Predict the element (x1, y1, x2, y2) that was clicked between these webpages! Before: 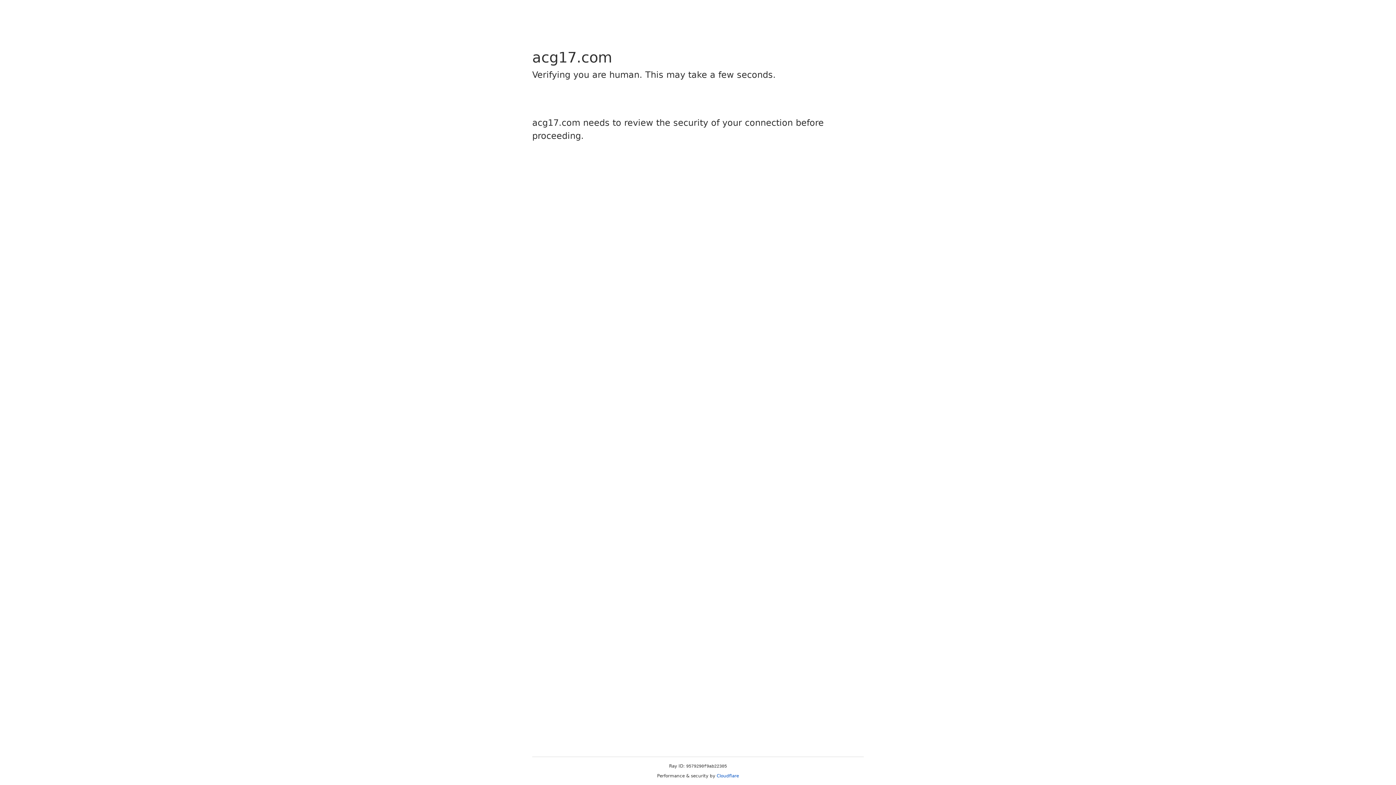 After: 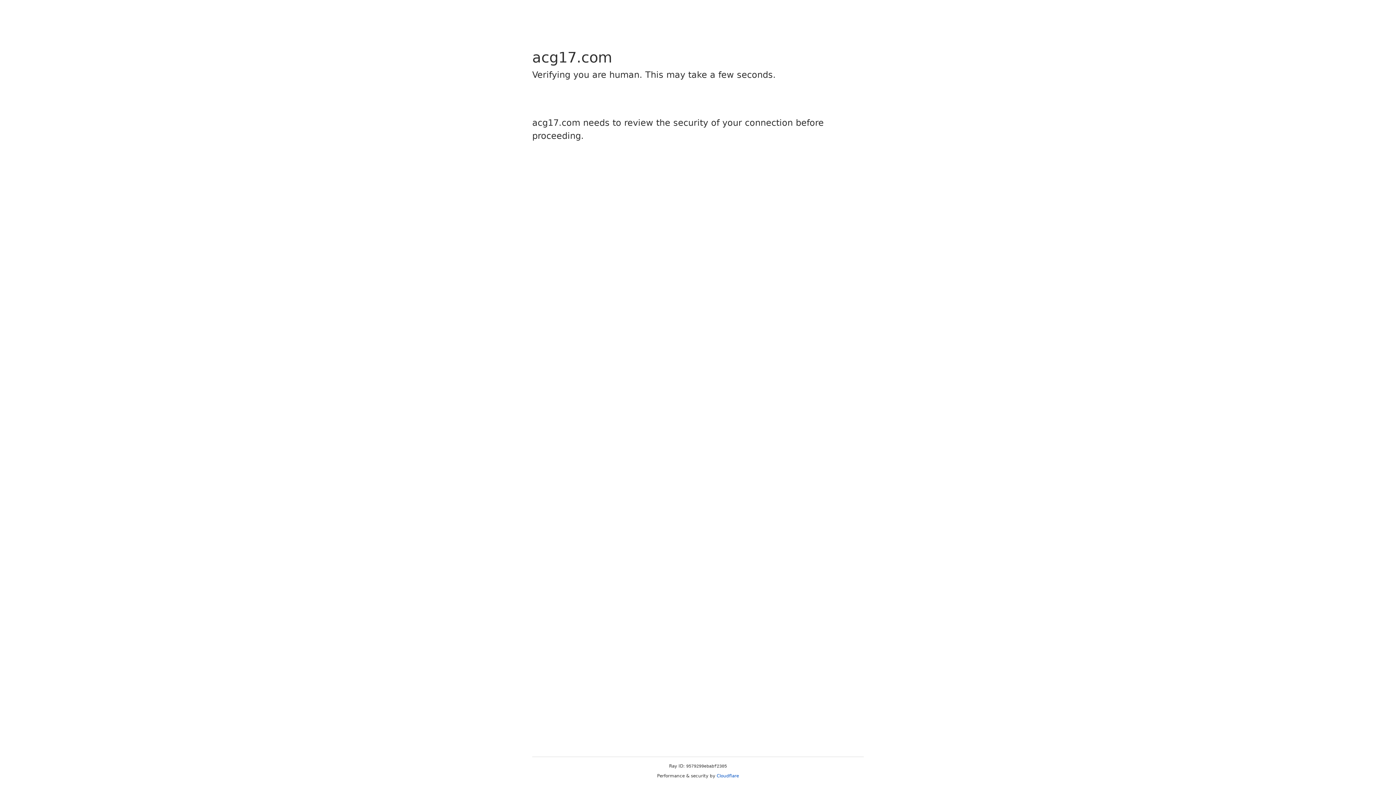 Action: label: Cloudflare bbox: (716, 773, 739, 778)